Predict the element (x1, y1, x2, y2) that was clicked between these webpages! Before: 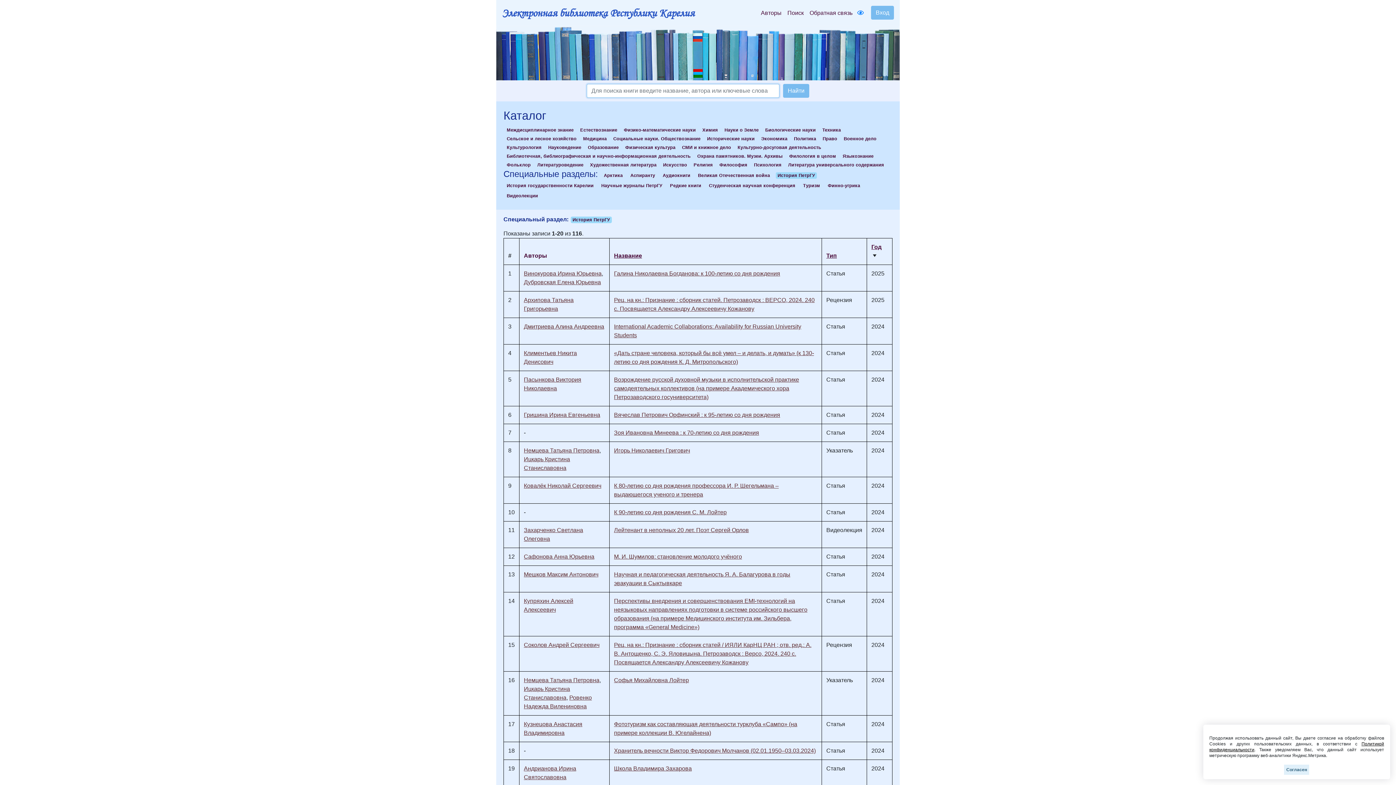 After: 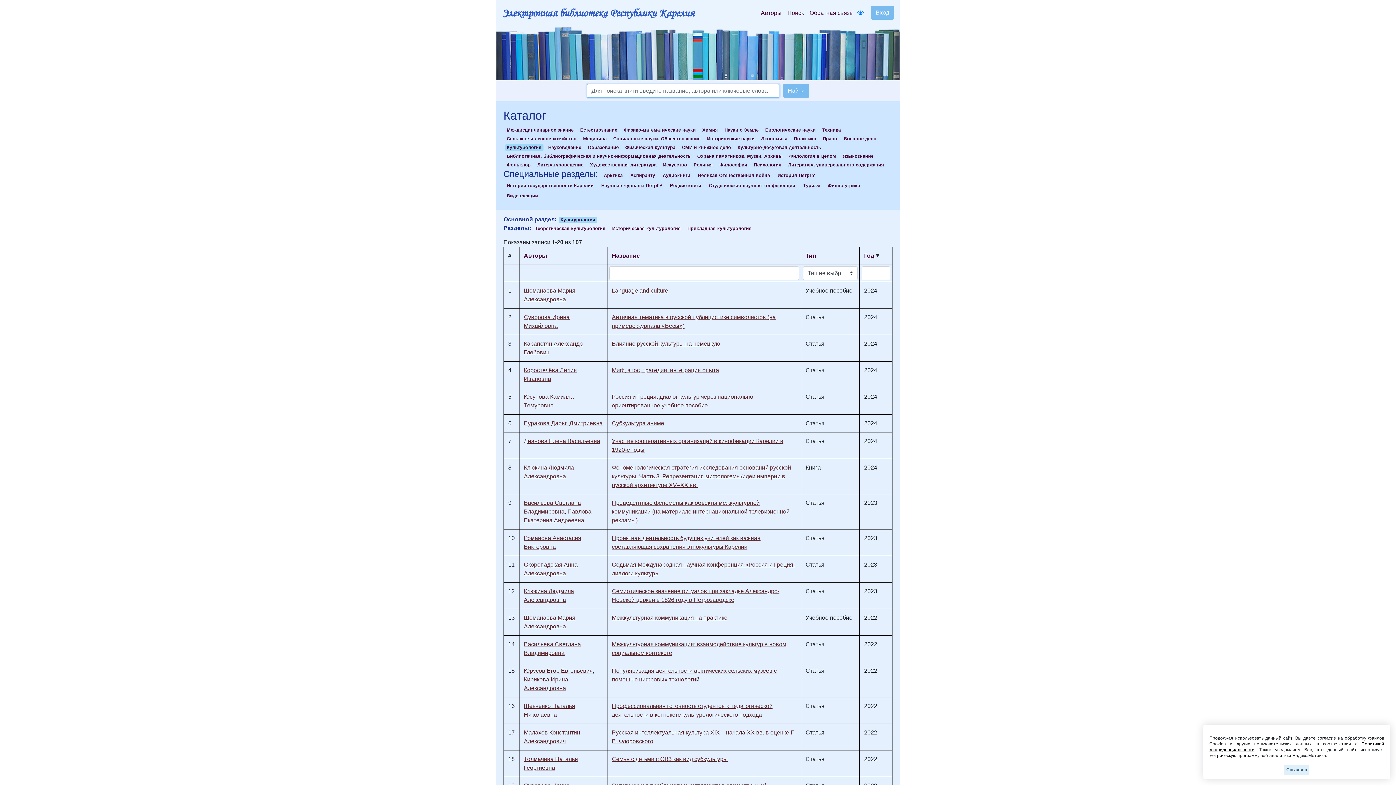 Action: bbox: (505, 144, 543, 150) label: Культурология